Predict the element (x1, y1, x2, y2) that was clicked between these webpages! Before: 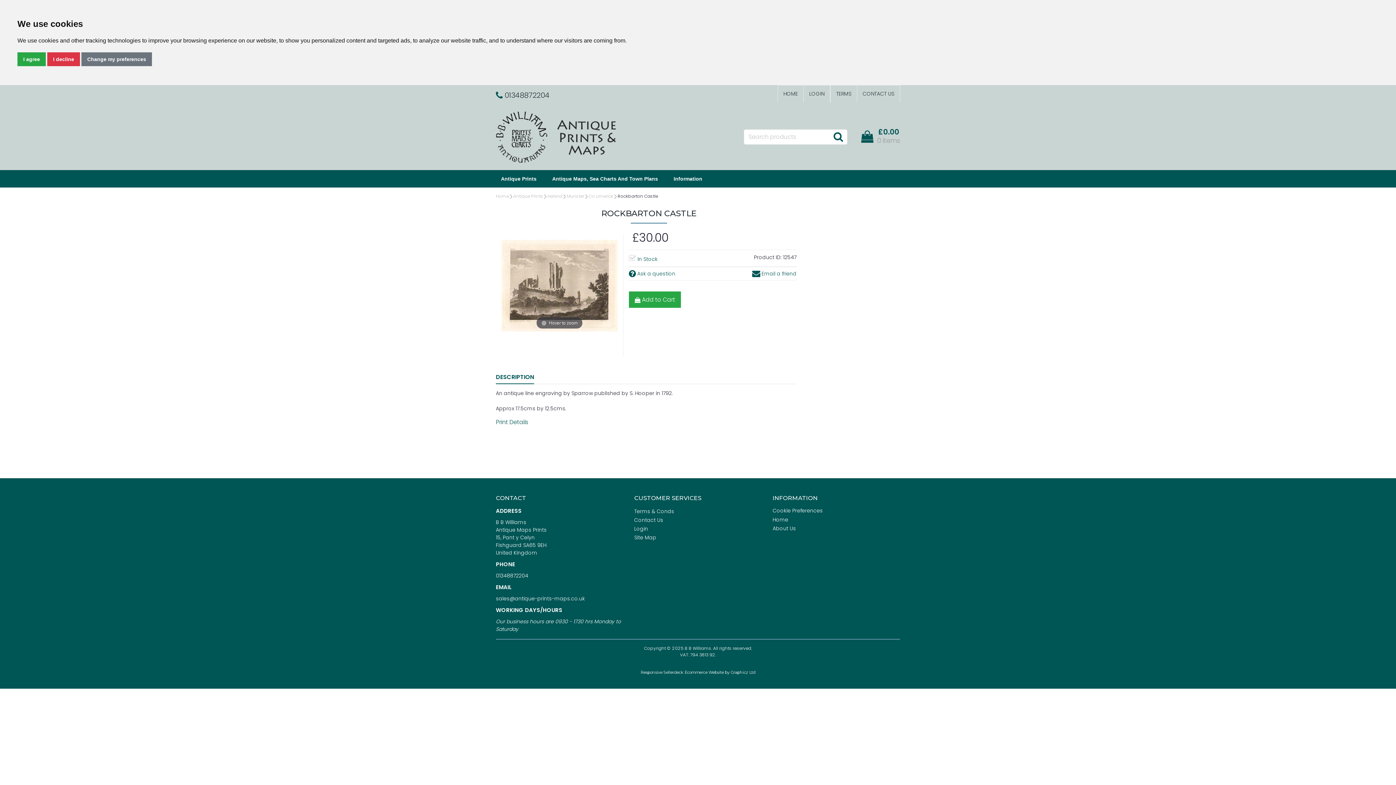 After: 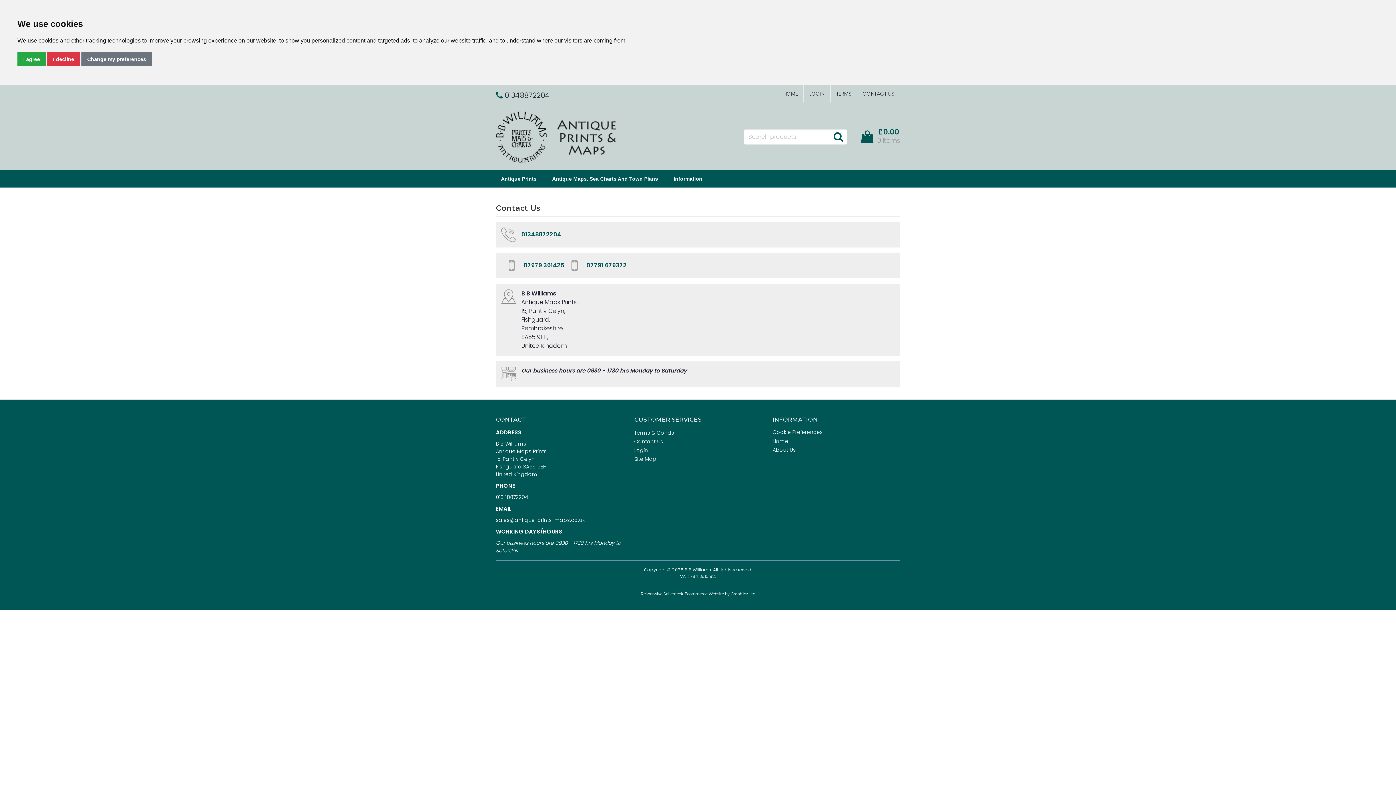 Action: bbox: (634, 516, 663, 524) label: Contact Us